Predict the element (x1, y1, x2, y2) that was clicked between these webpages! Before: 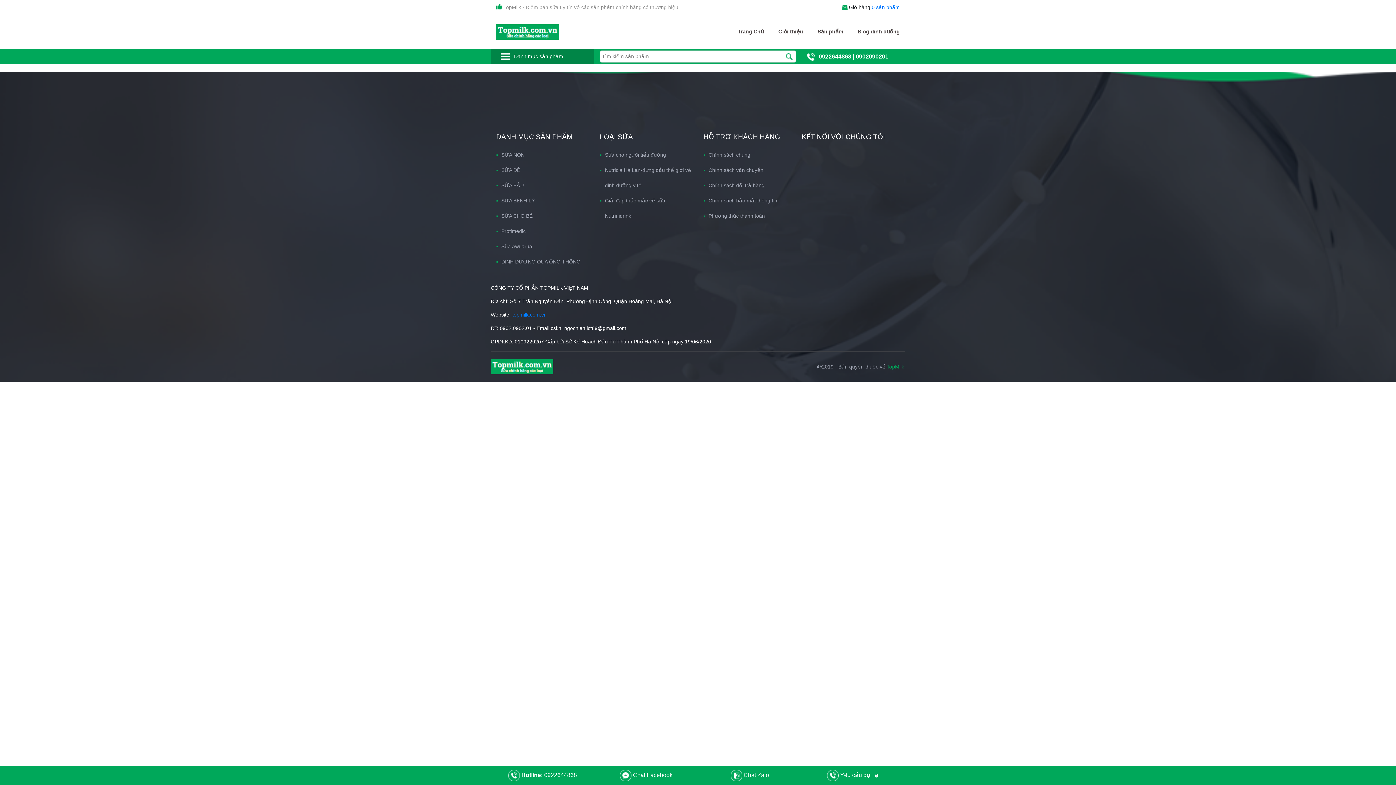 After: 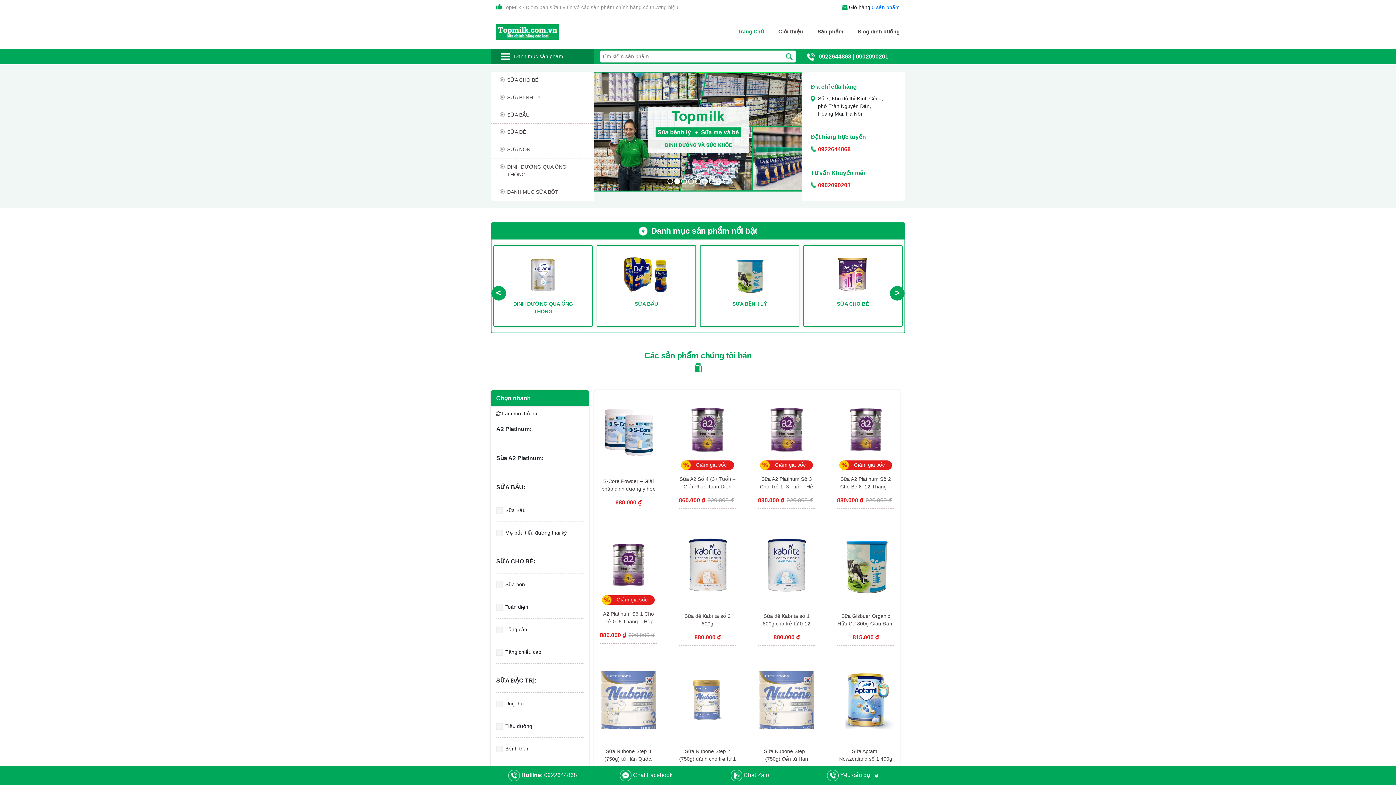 Action: bbox: (512, 312, 546, 317) label: topmilk.com.vn